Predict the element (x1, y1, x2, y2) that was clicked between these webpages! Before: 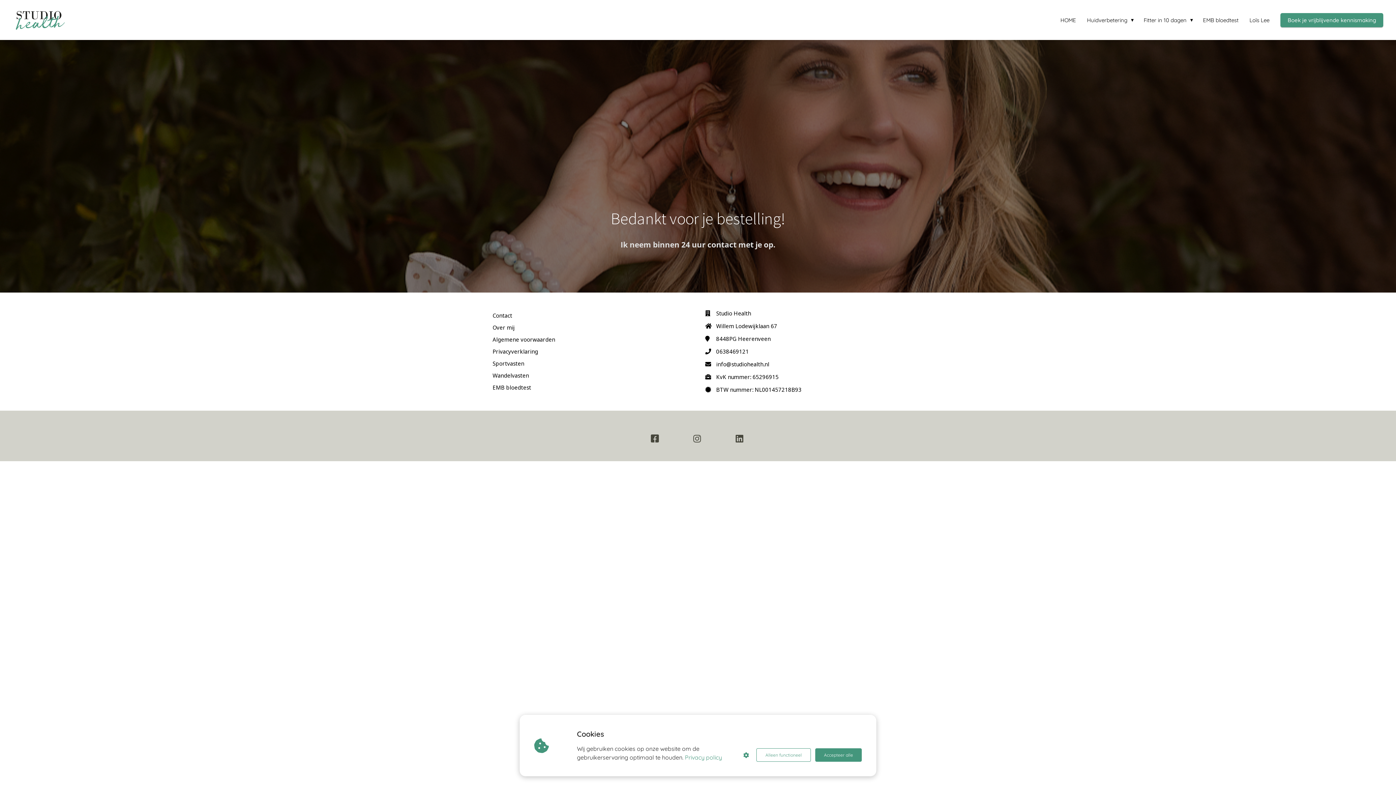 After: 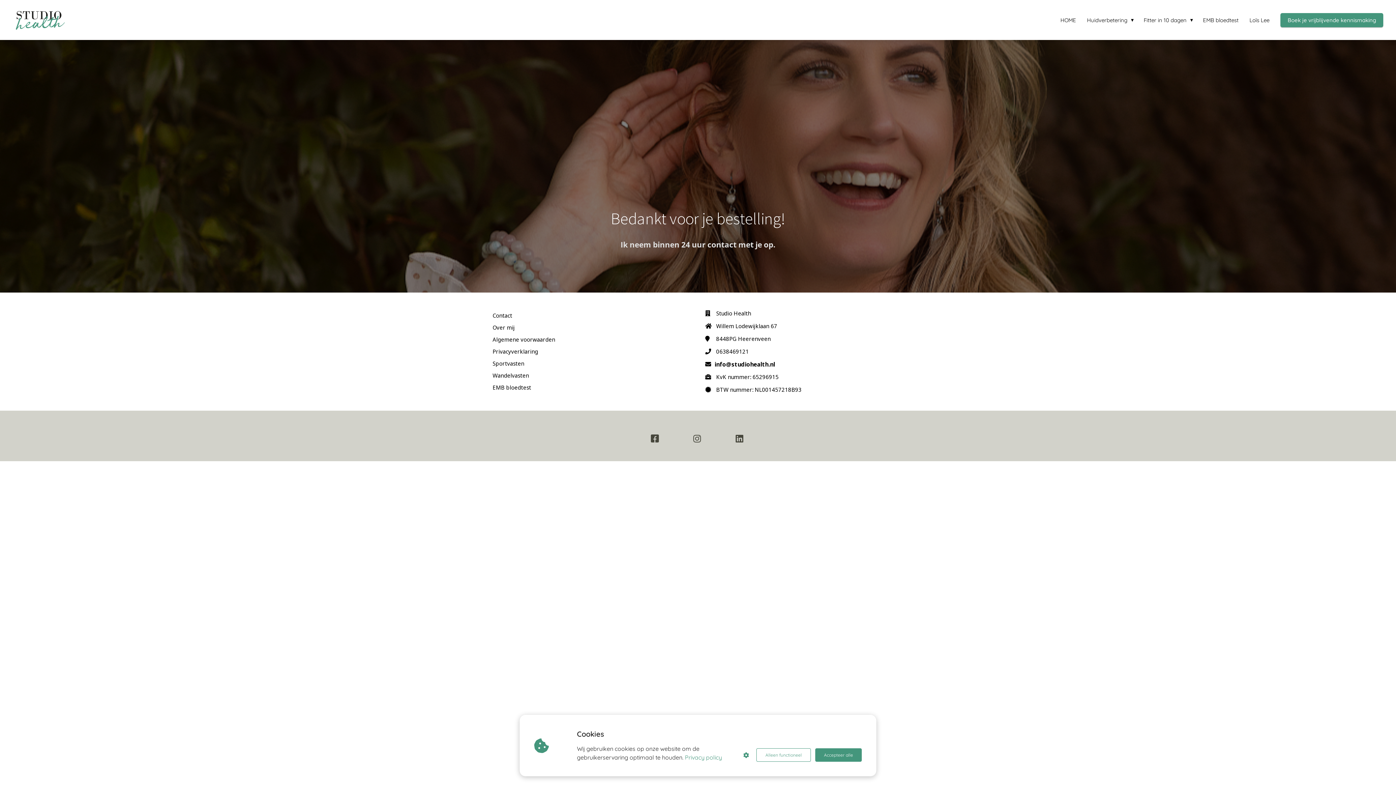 Action: label: info@studiohealth.nl bbox: (716, 358, 769, 370)